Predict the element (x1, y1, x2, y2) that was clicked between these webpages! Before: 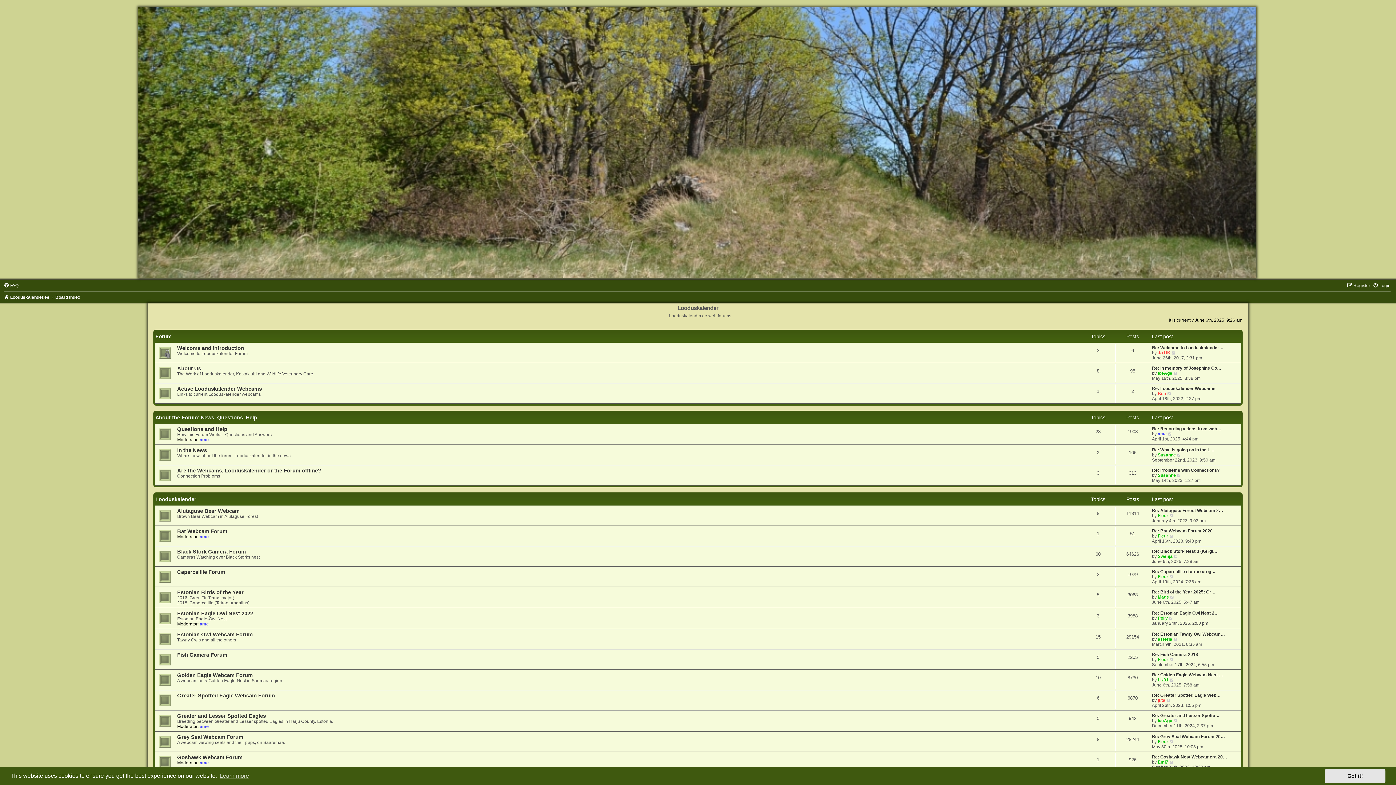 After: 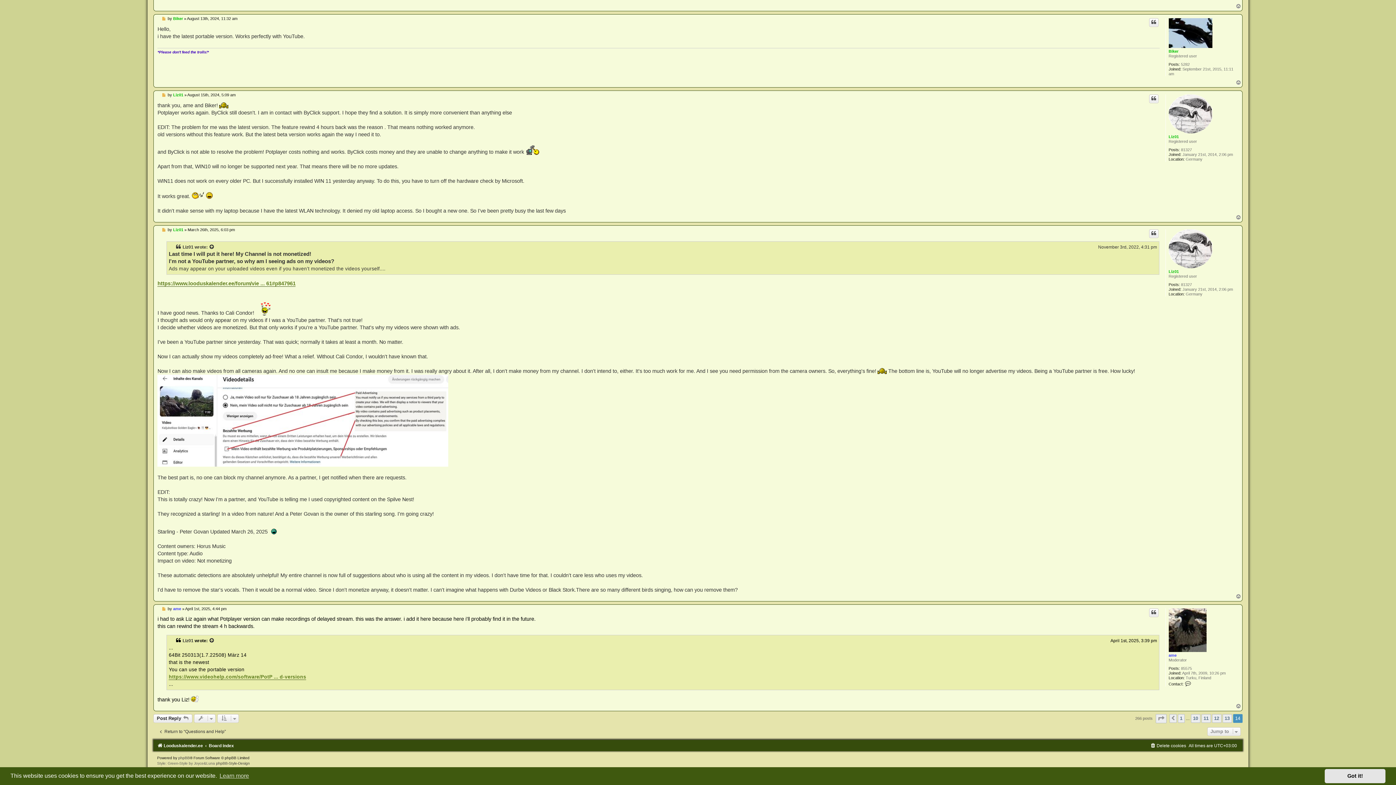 Action: bbox: (1152, 426, 1221, 431) label: Re: Recording videos from web…